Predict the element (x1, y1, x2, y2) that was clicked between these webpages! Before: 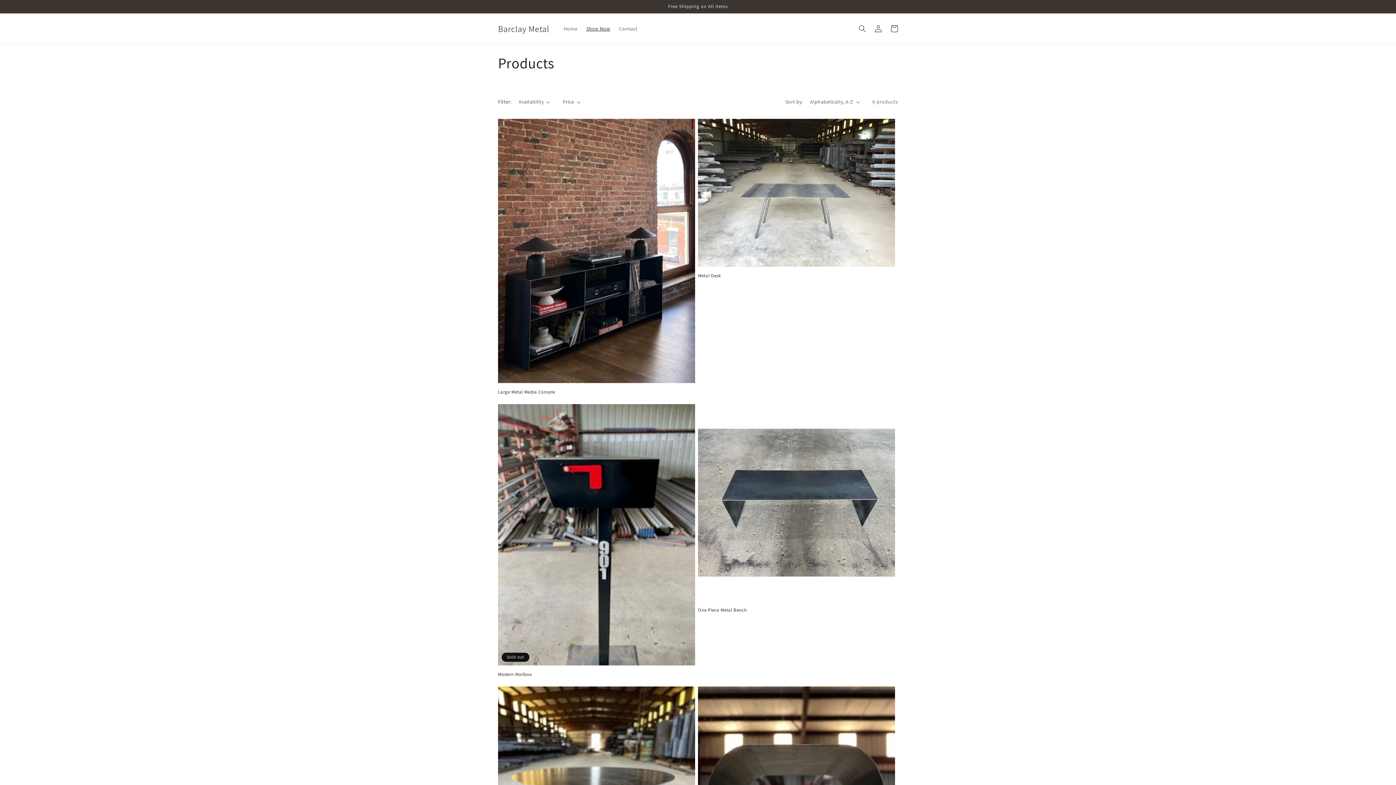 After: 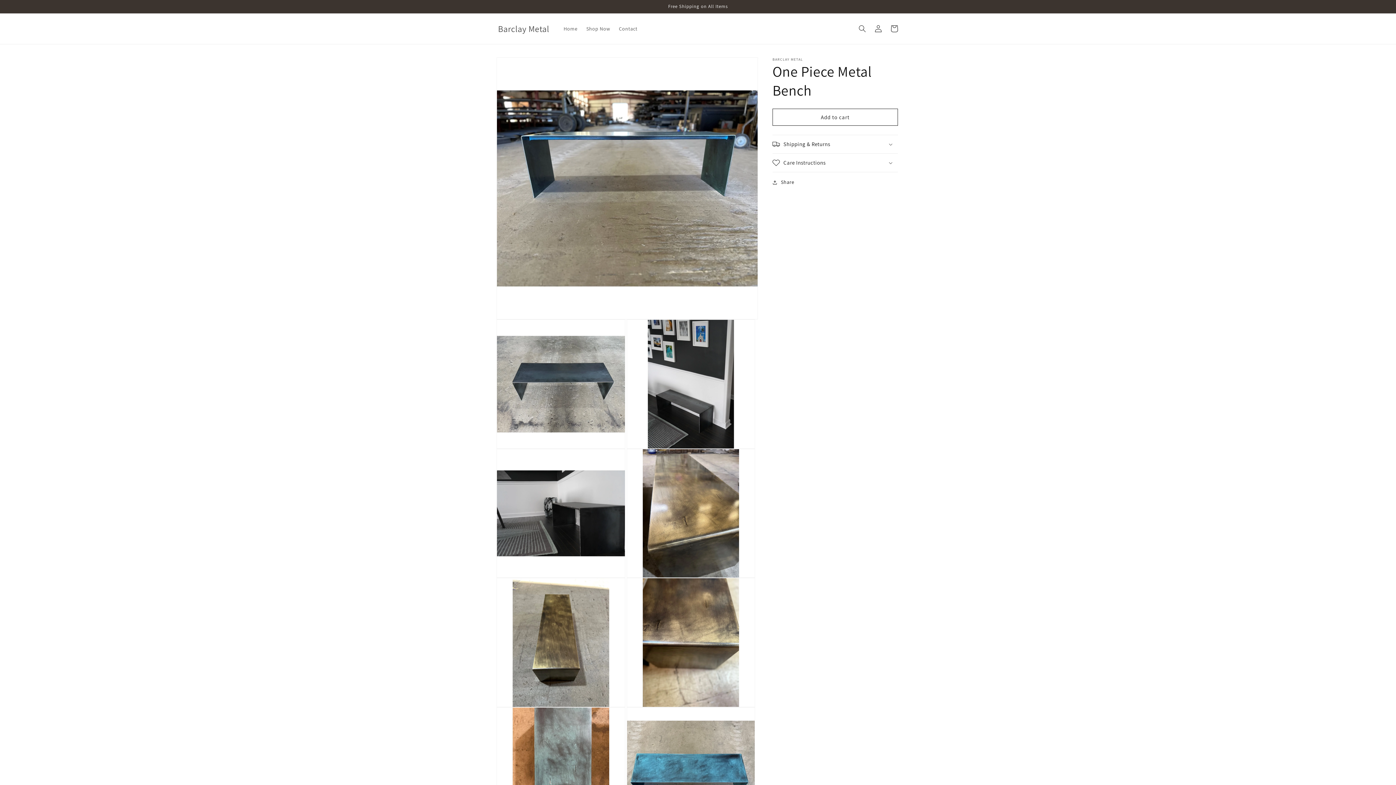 Action: label: One Piece Metal Bench bbox: (698, 607, 895, 613)